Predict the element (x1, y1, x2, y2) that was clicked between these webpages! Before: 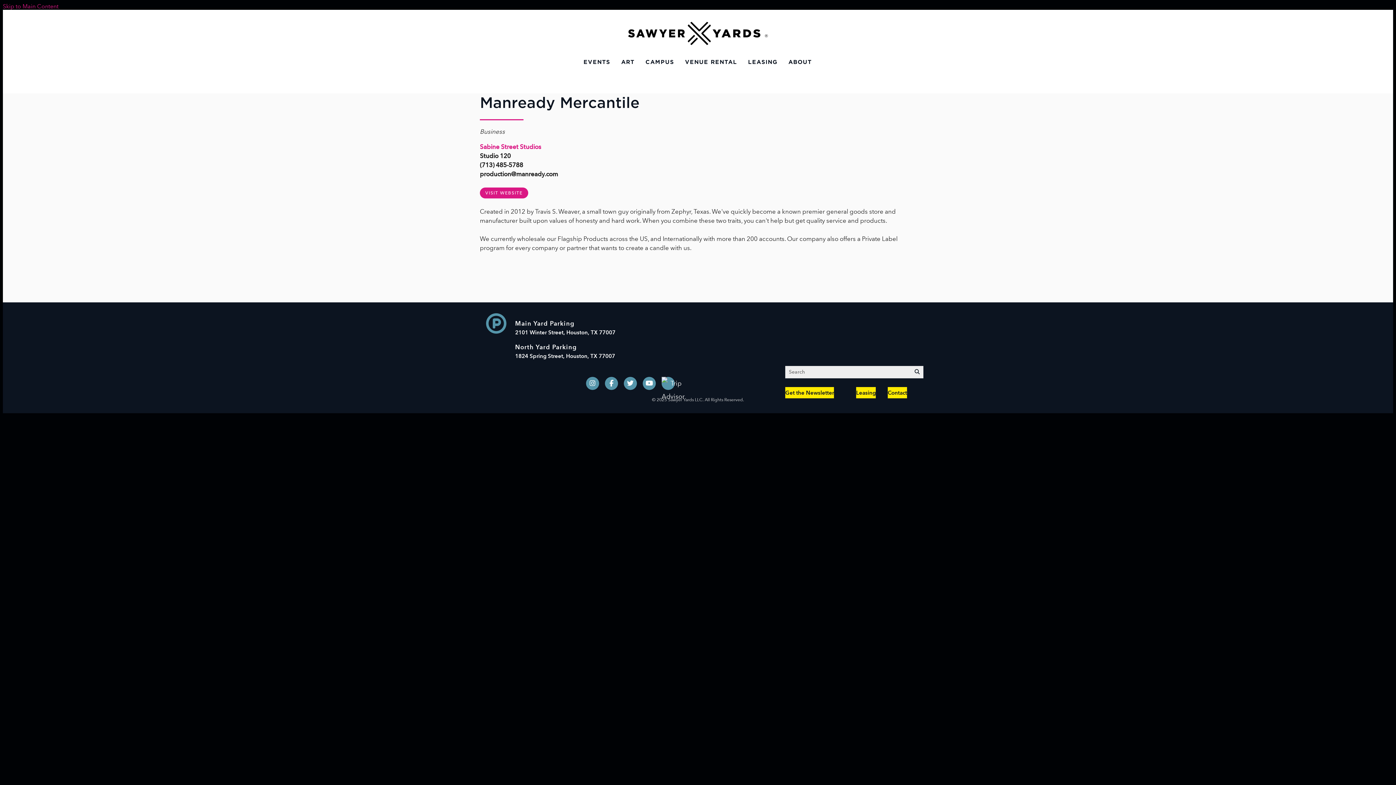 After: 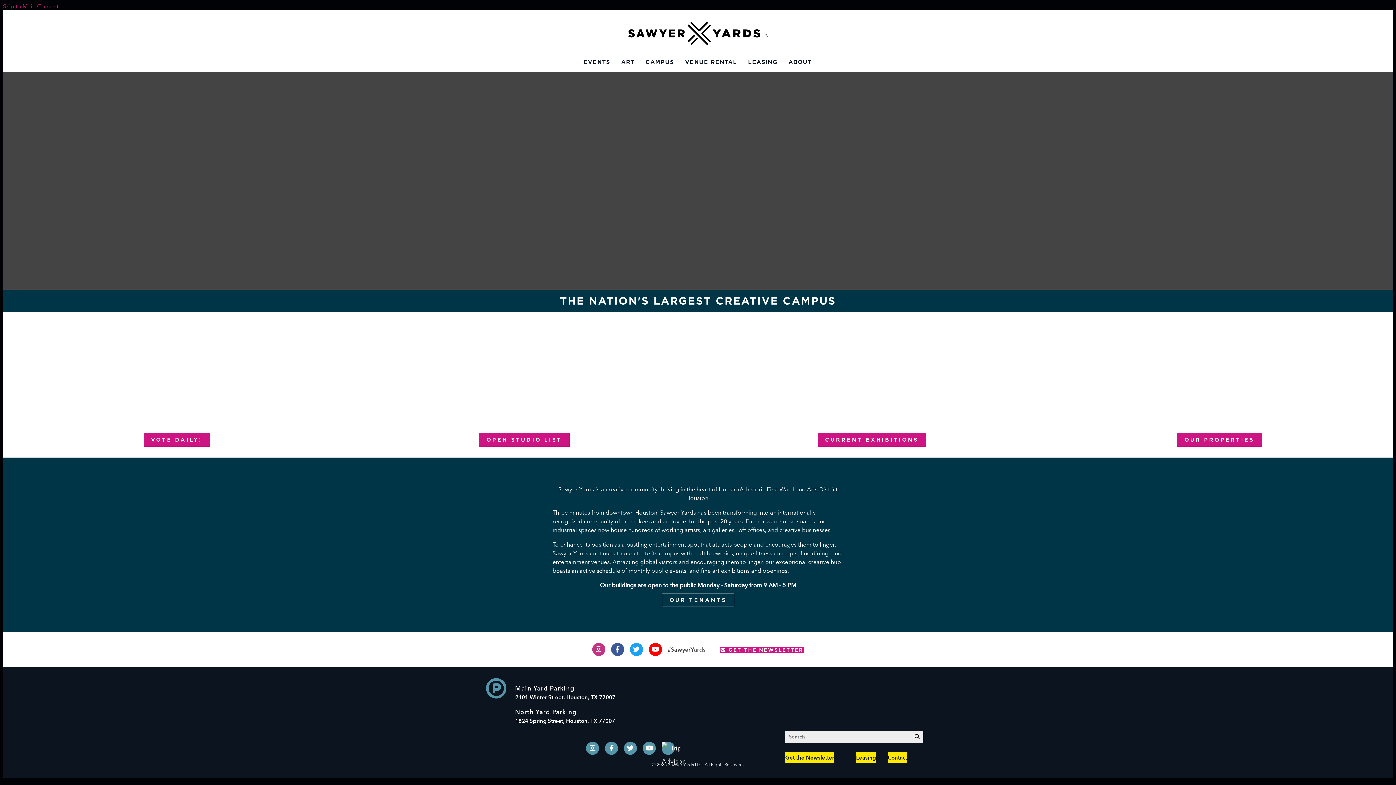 Action: bbox: (480, 143, 541, 150) label: Sabine Street Studios